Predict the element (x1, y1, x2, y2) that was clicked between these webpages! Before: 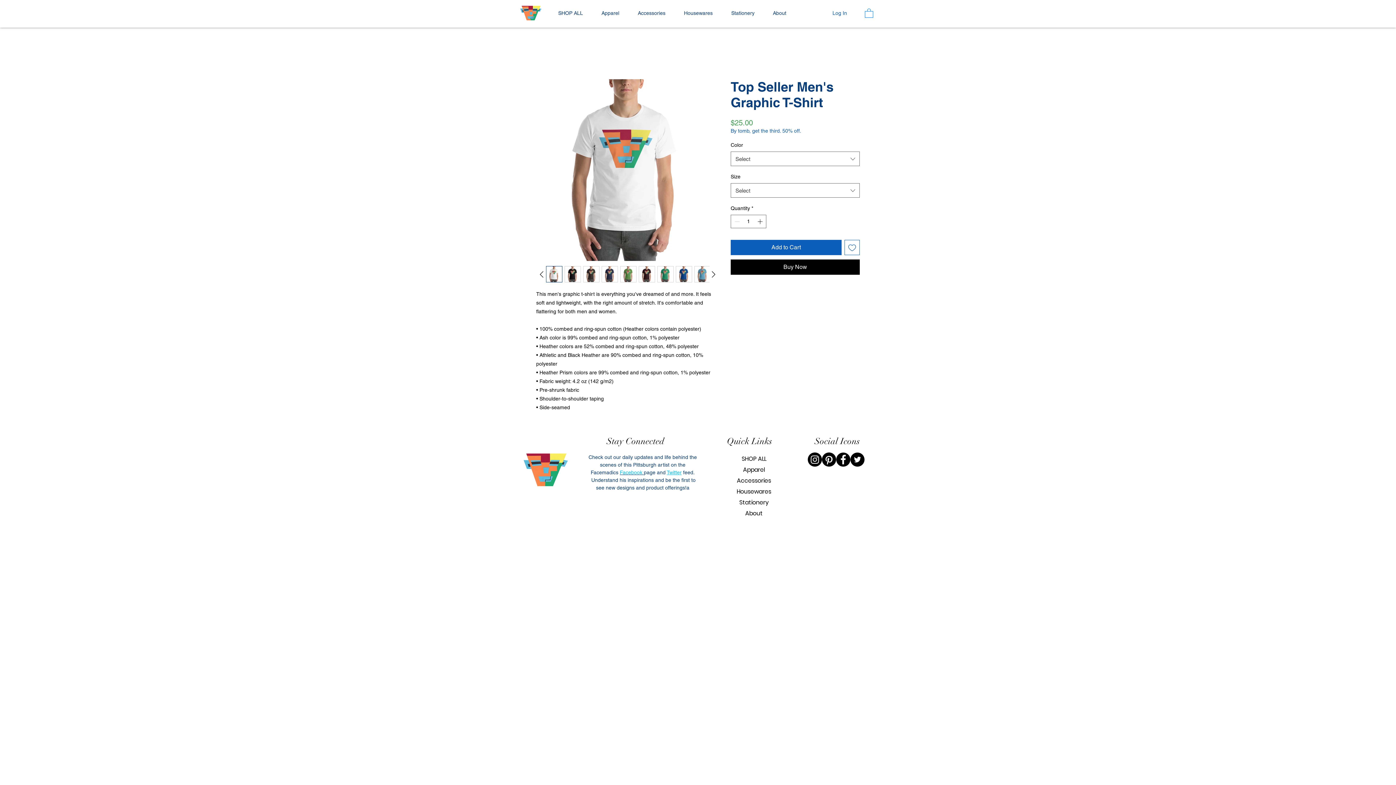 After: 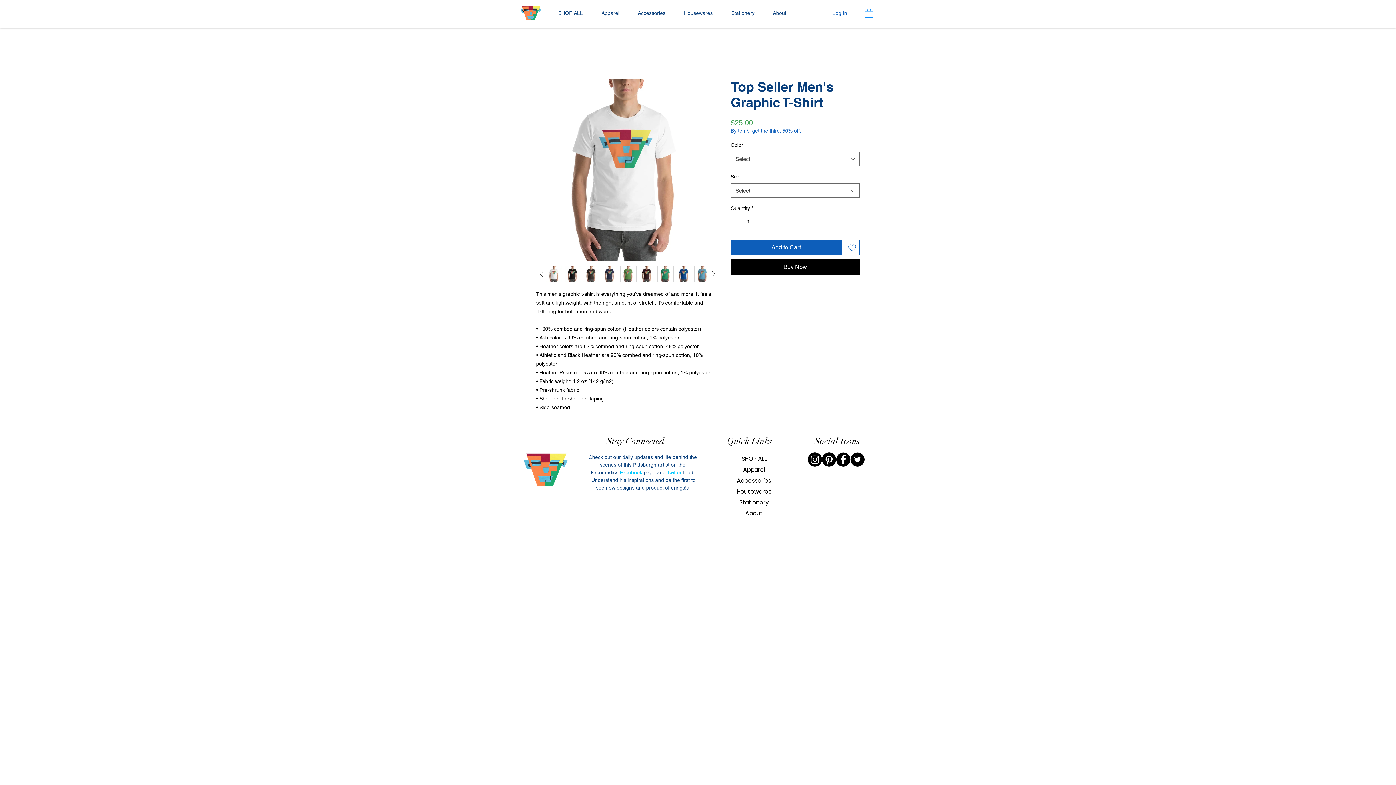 Action: bbox: (592, 4, 628, 22) label: Apparel